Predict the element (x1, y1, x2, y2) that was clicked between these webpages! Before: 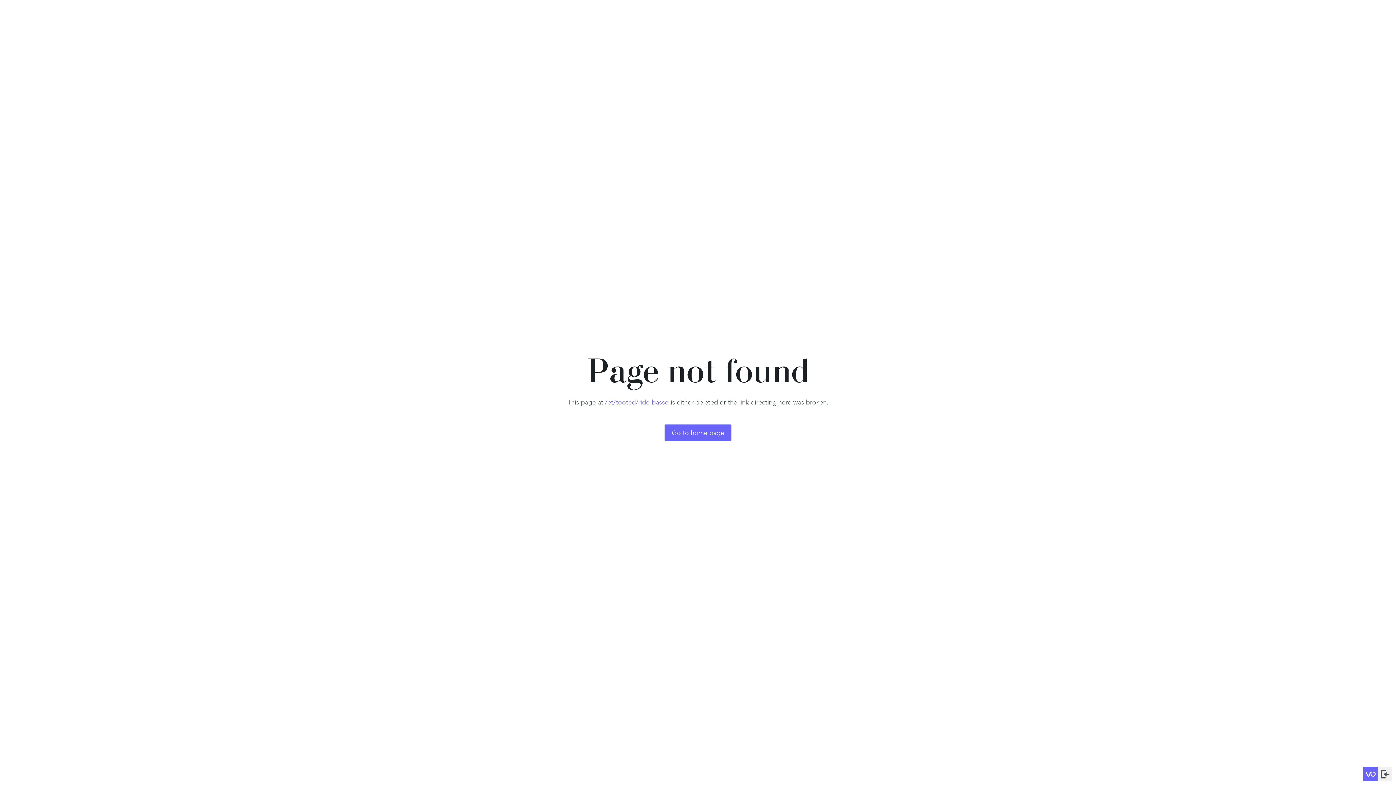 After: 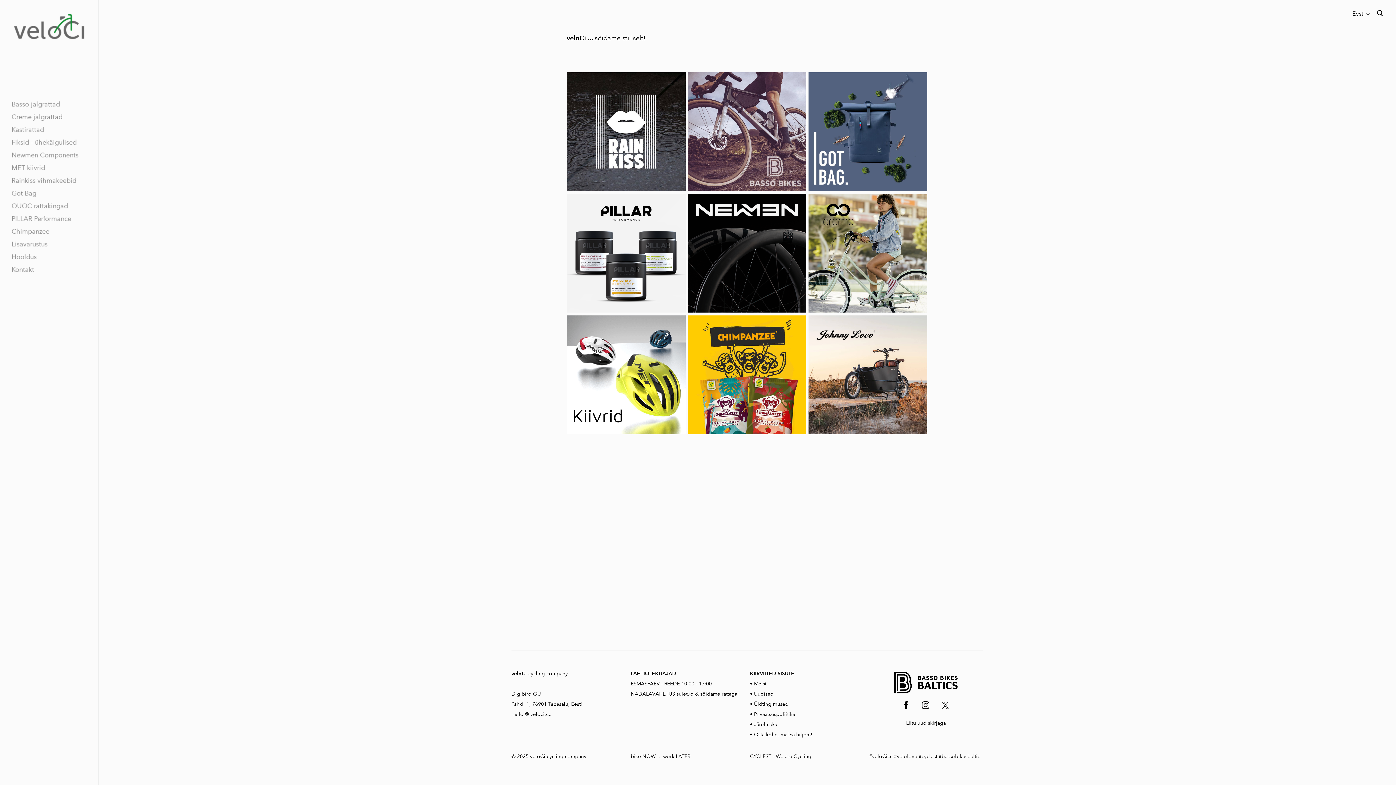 Action: label: Go to home page bbox: (664, 424, 731, 441)